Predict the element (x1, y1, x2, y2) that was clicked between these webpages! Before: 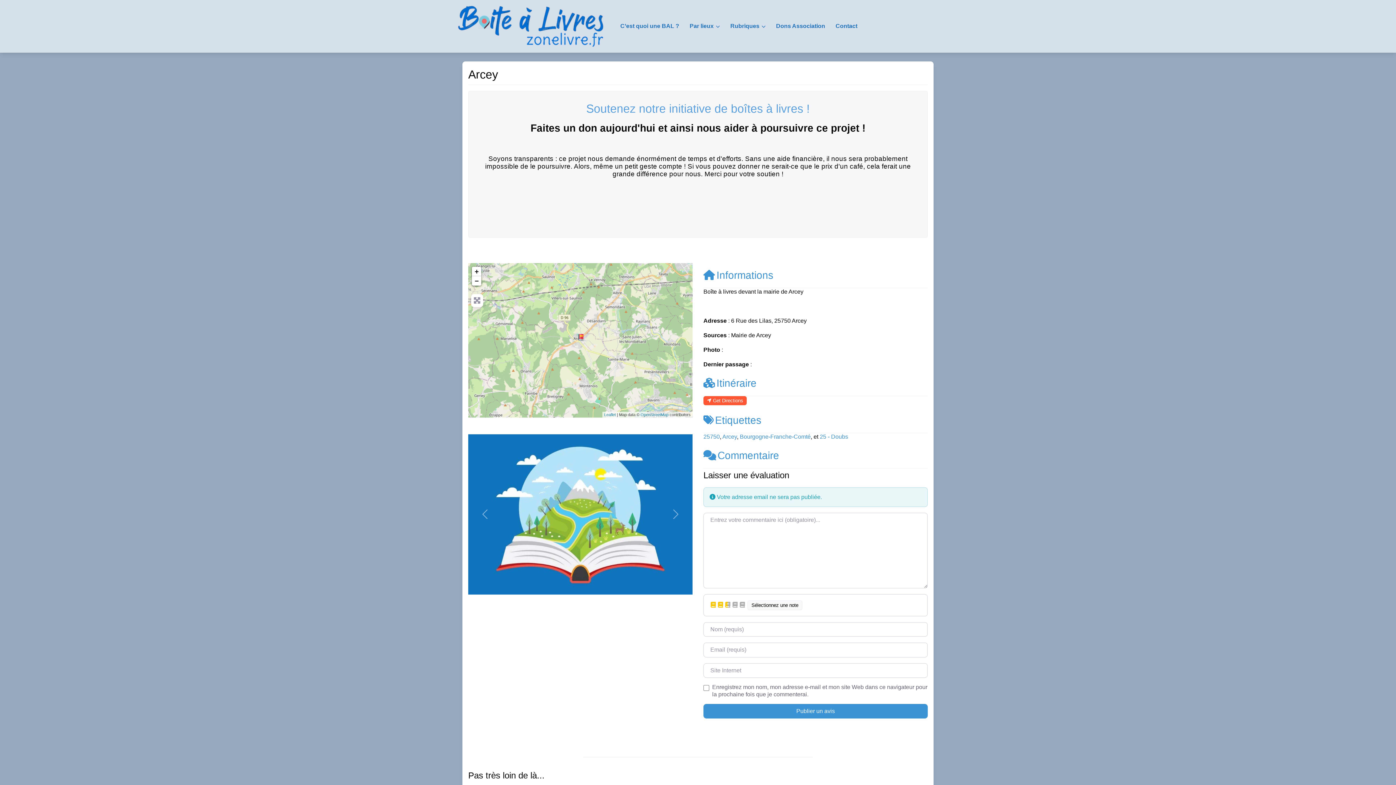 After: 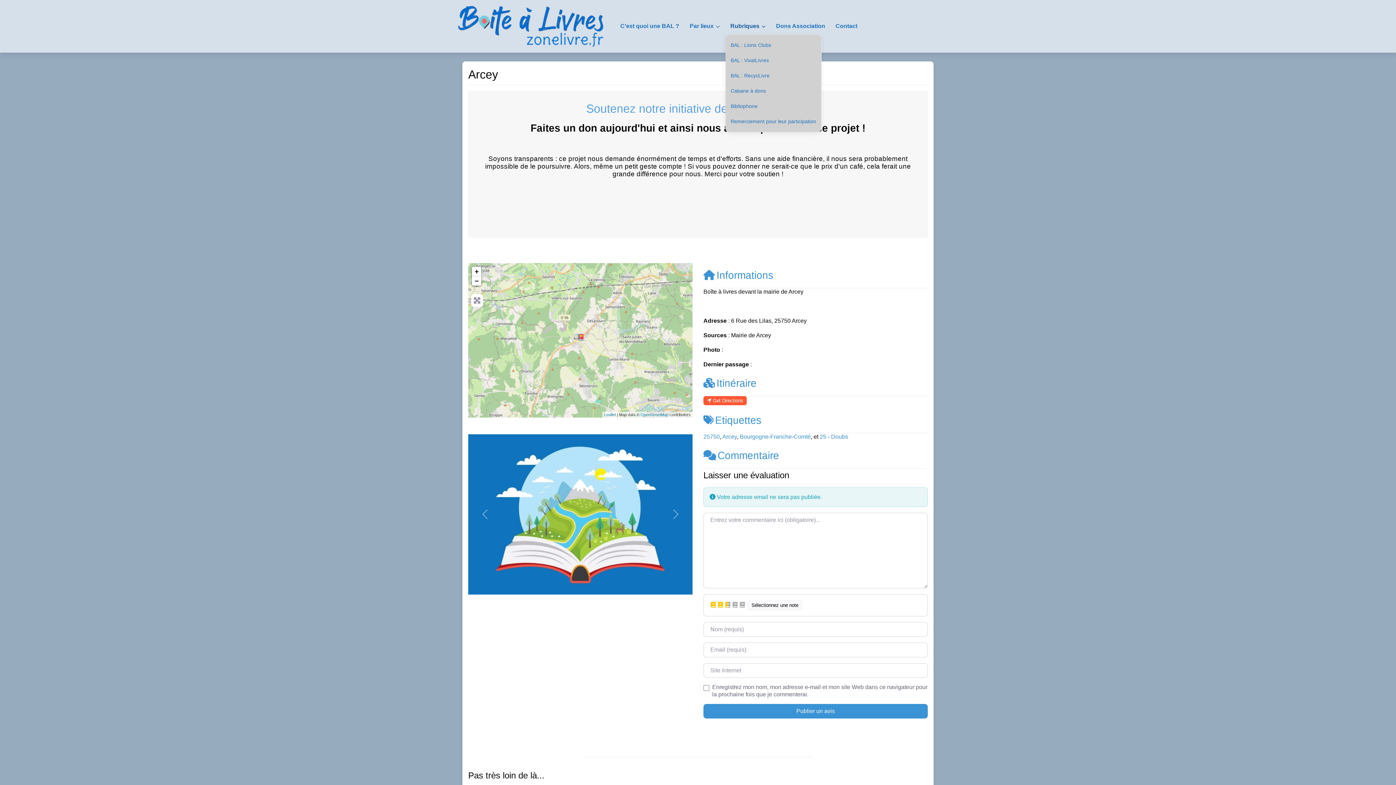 Action: bbox: (725, 18, 771, 34) label: Rubriques